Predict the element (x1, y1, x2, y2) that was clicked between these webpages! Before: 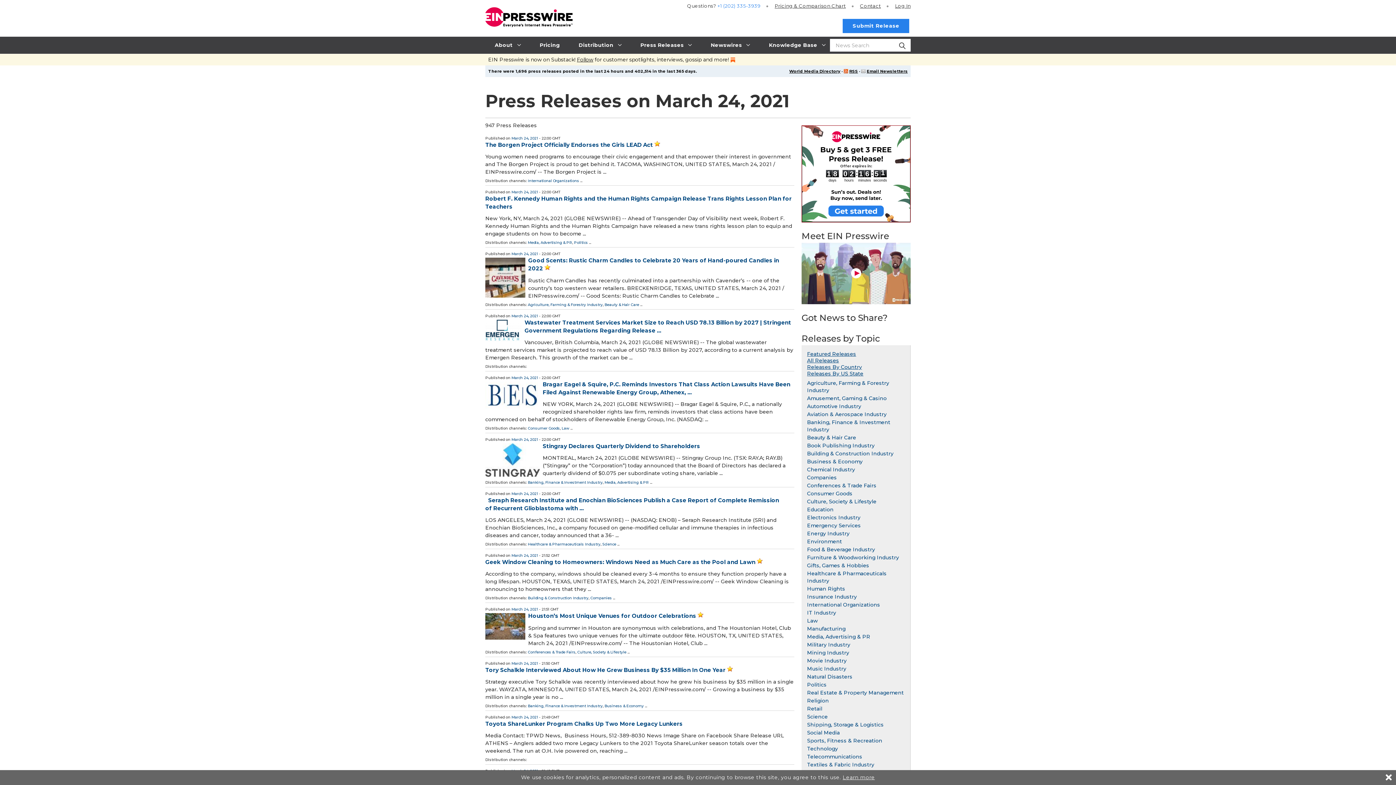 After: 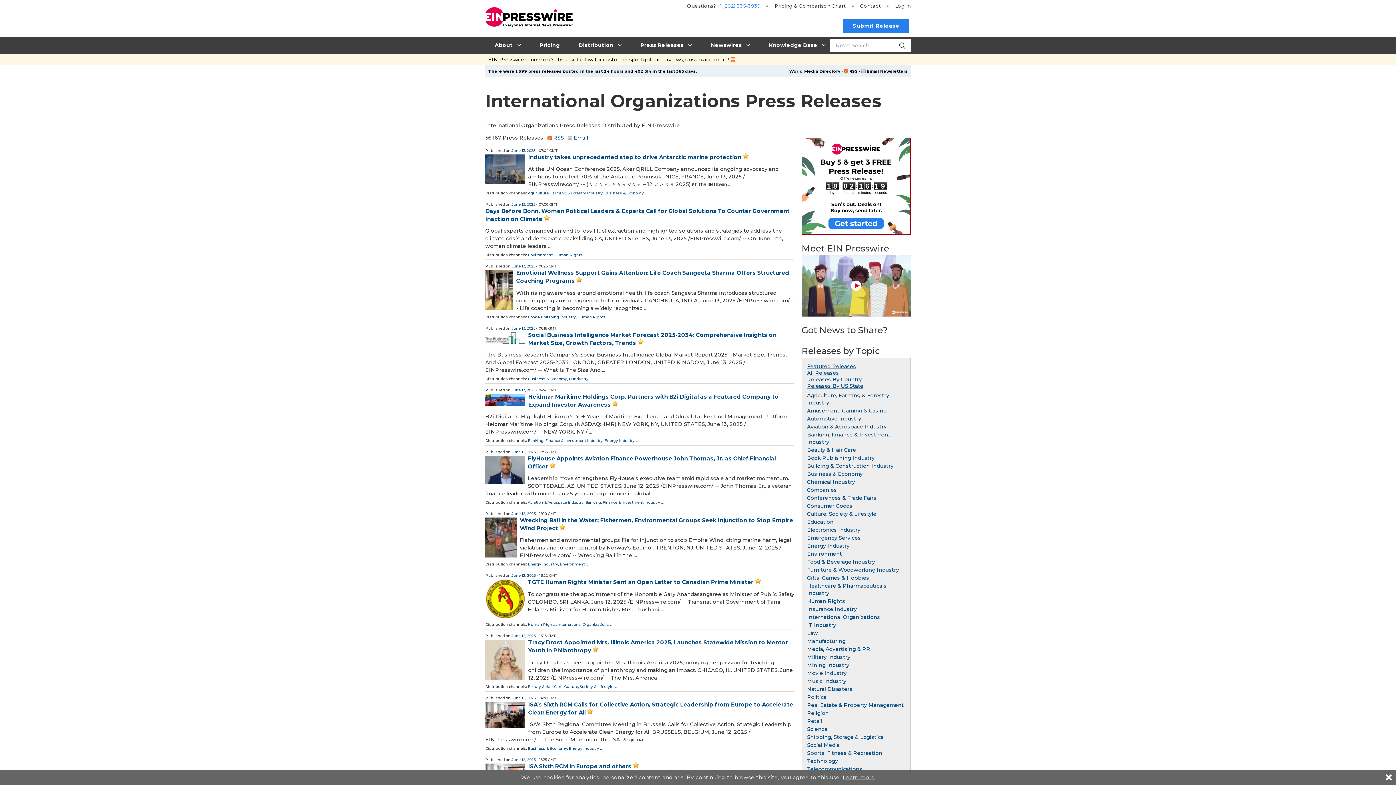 Action: label: International Organizations bbox: (807, 601, 880, 608)